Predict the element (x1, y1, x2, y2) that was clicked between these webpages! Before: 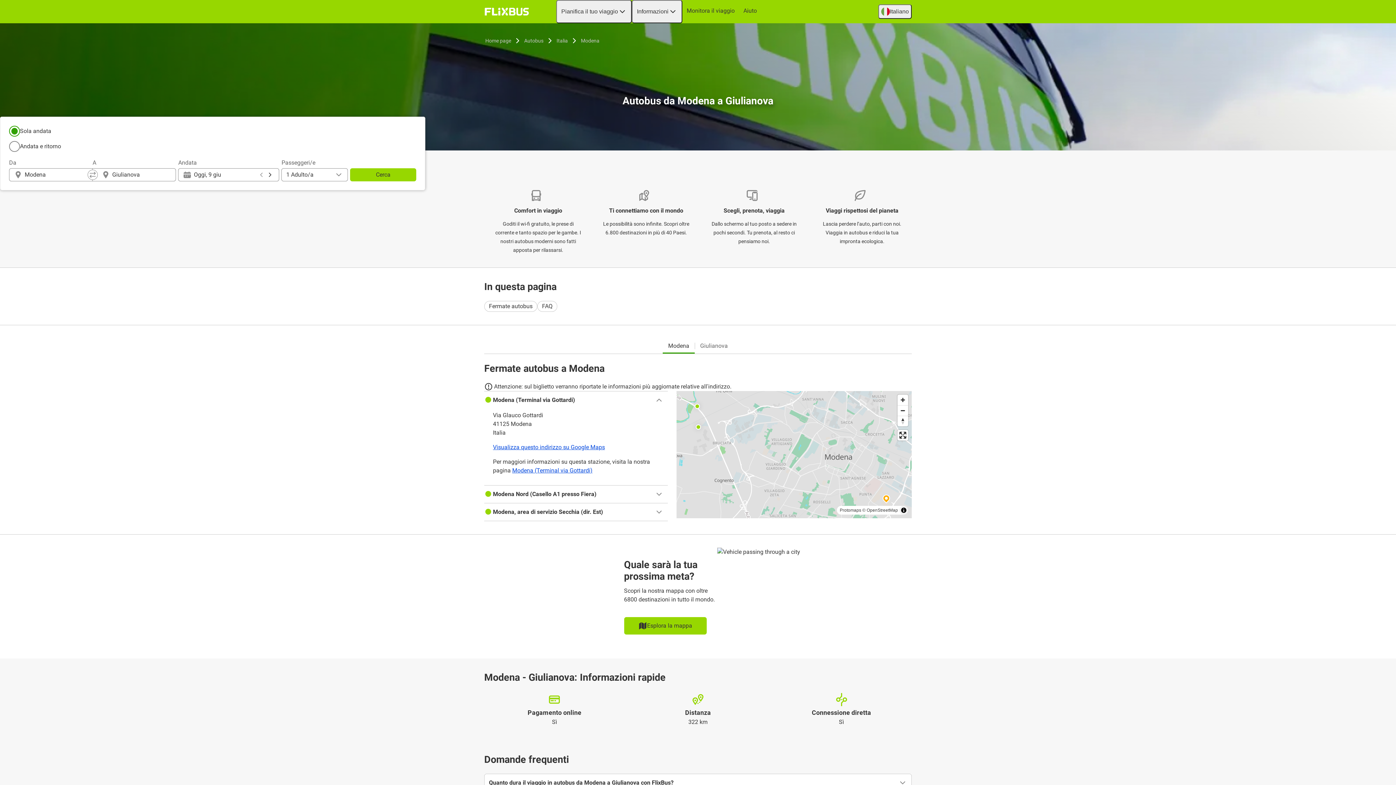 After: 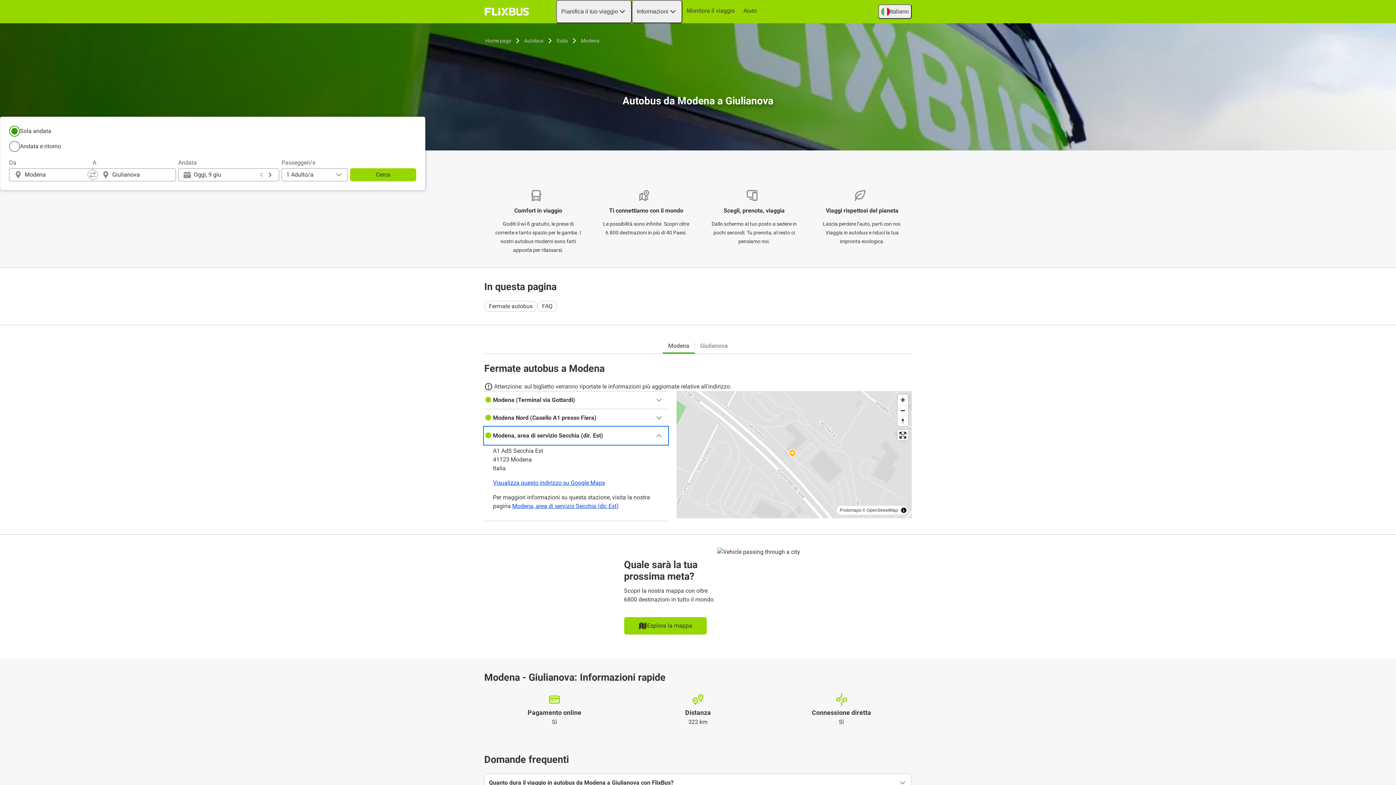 Action: bbox: (484, 503, 668, 521) label: Modena, area di servizio Secchia (dir. Est)